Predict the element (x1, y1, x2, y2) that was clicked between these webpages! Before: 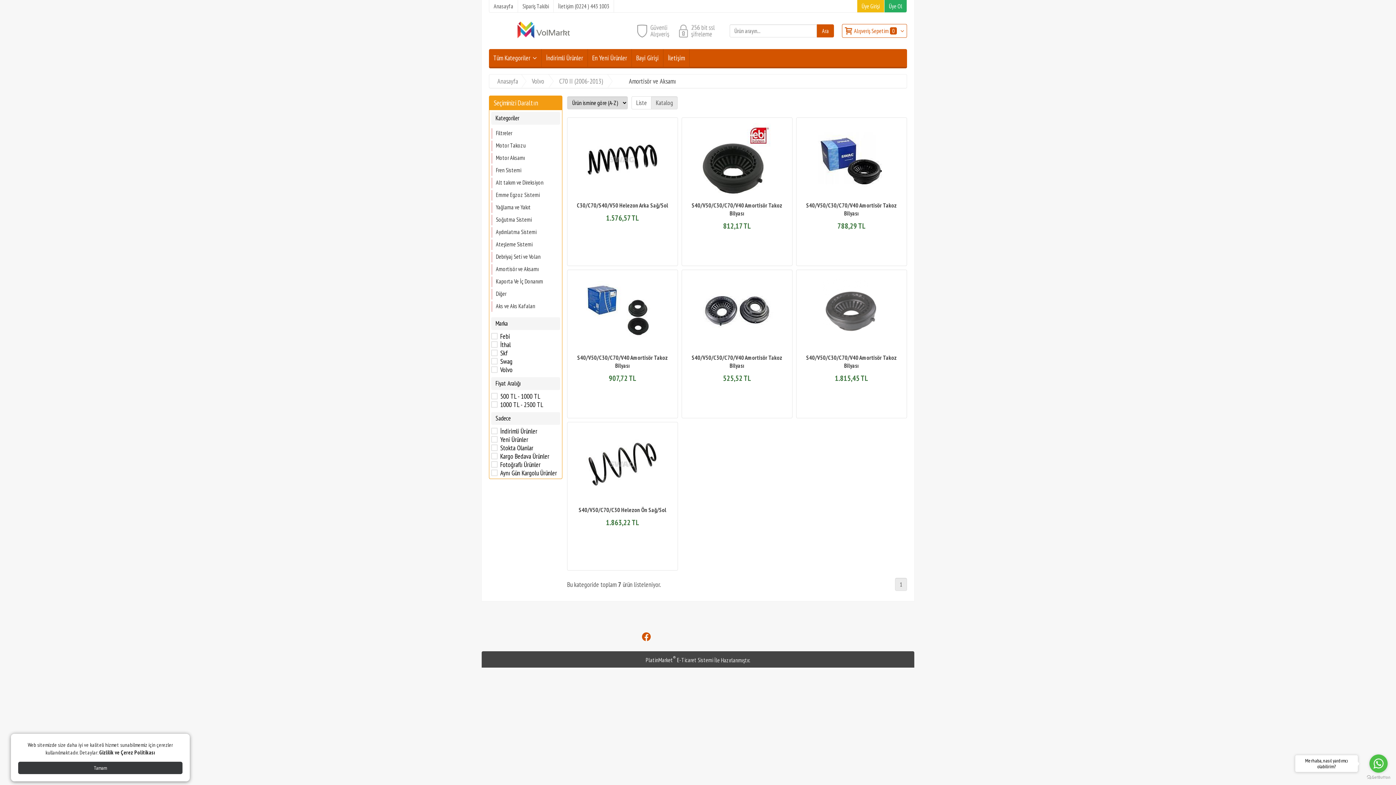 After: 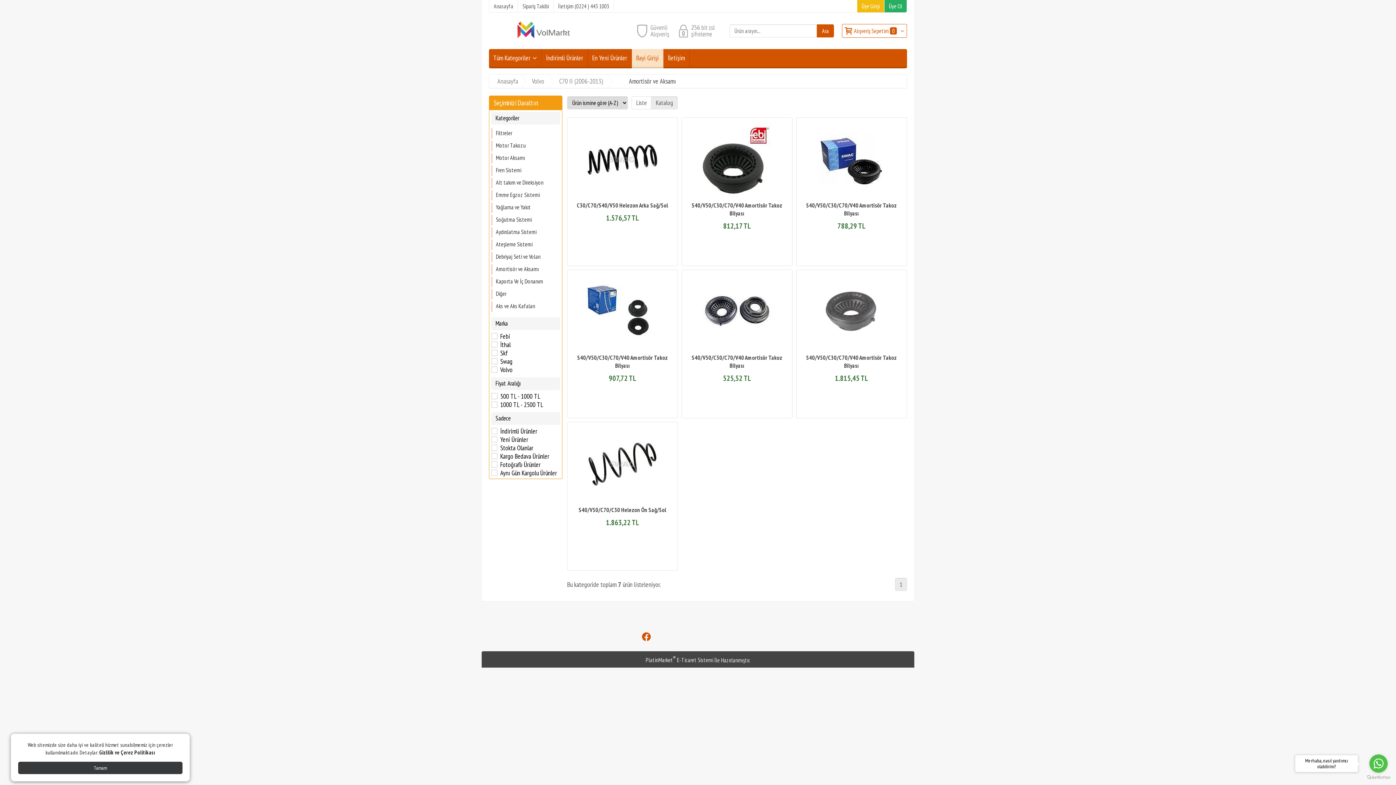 Action: label: Bayi Girişi bbox: (632, 49, 663, 66)